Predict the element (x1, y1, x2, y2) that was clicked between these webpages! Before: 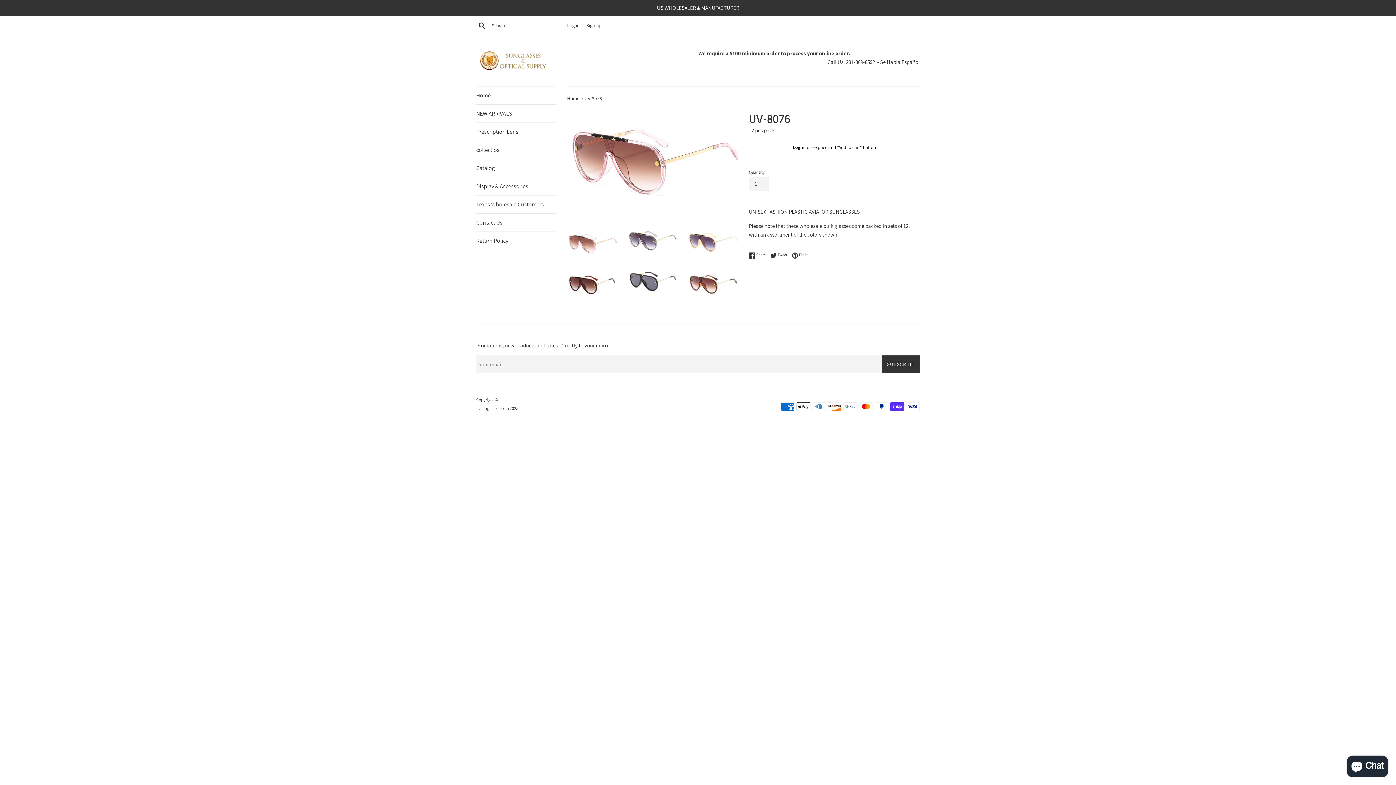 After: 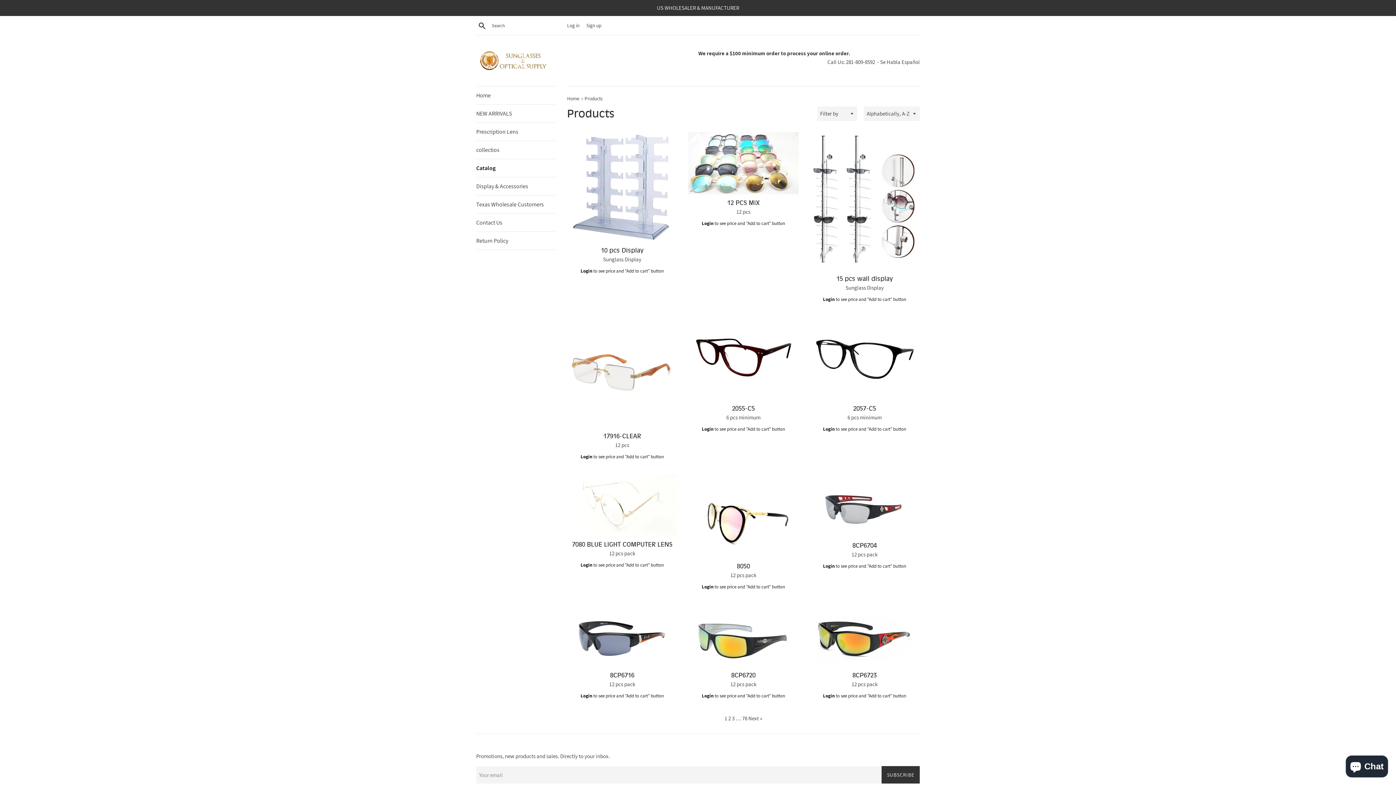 Action: bbox: (476, 159, 556, 177) label: Catalog